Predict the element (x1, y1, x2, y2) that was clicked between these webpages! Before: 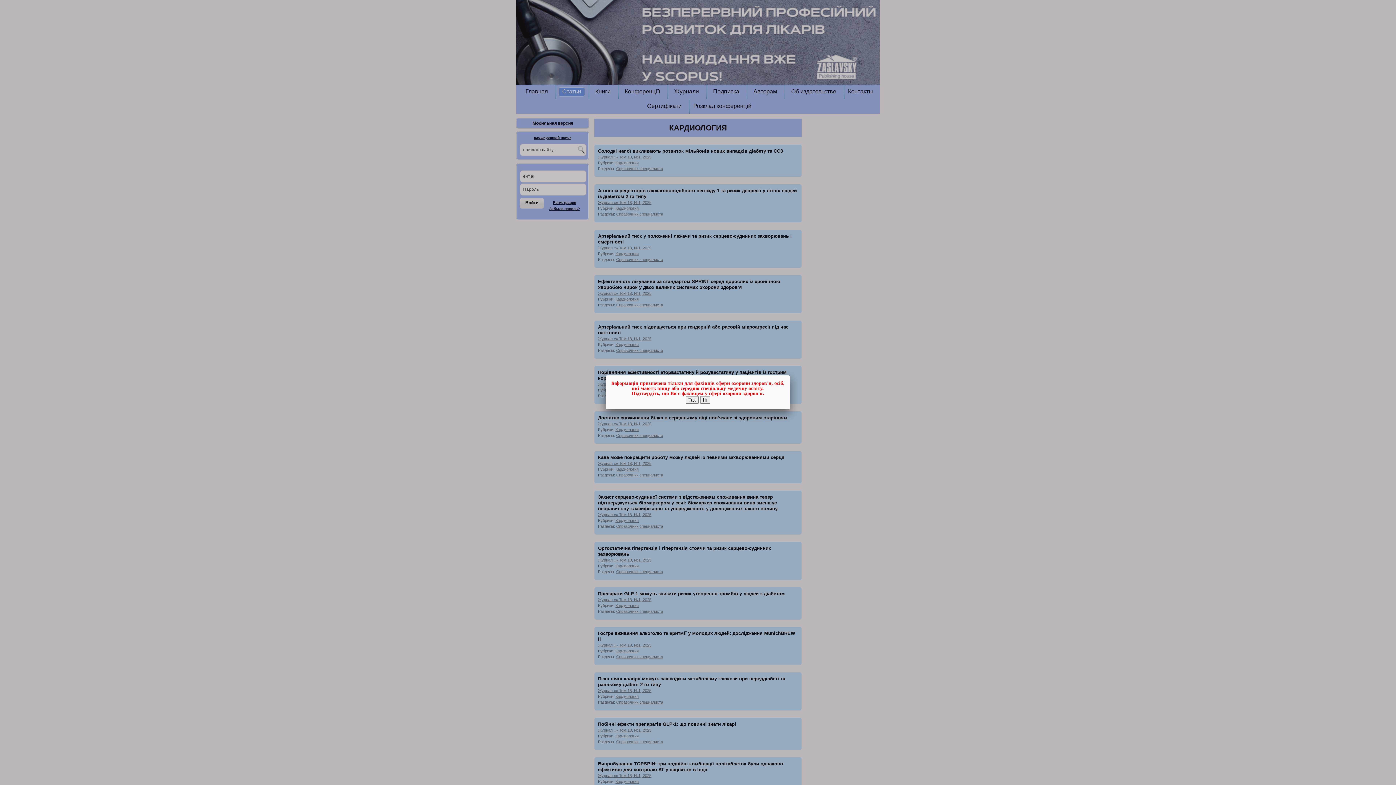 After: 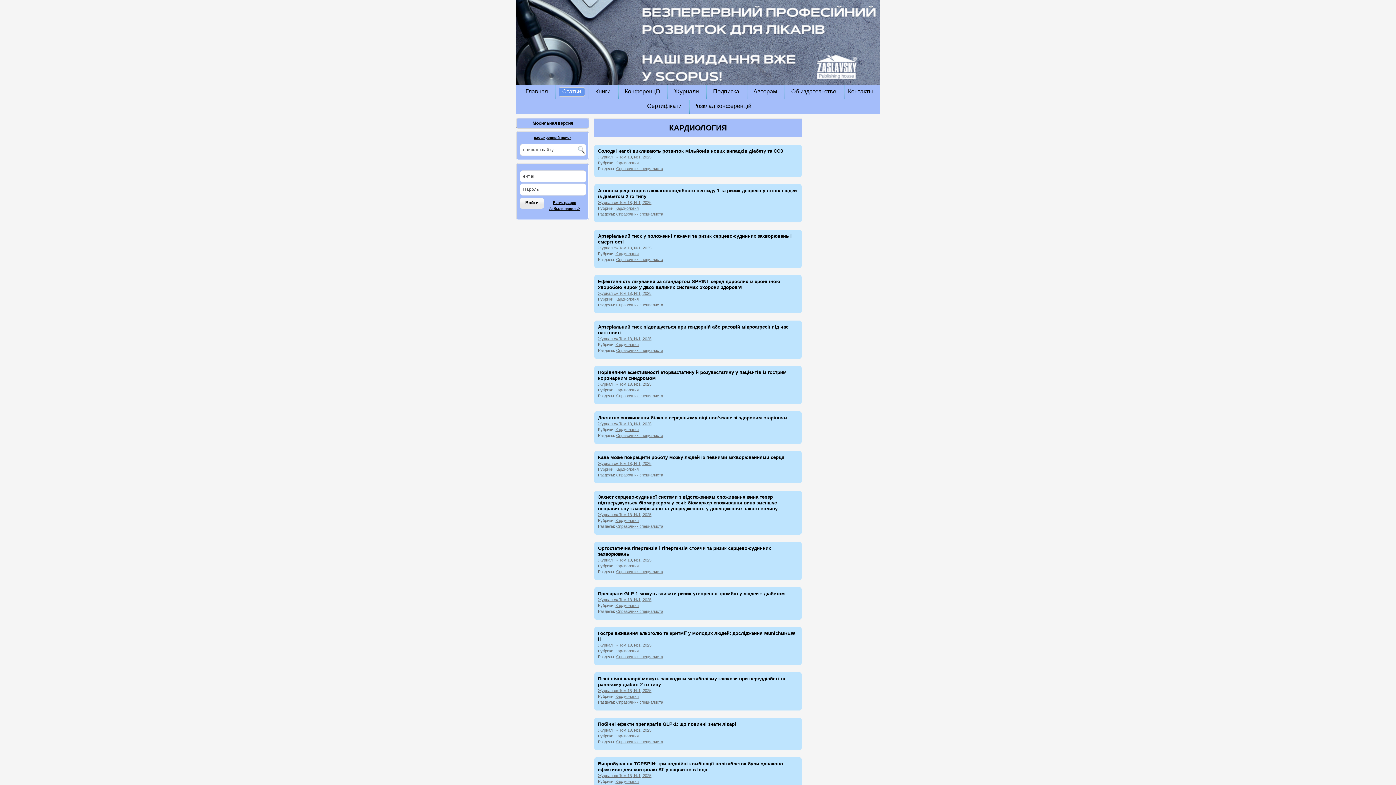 Action: label: Так bbox: (685, 396, 698, 404)